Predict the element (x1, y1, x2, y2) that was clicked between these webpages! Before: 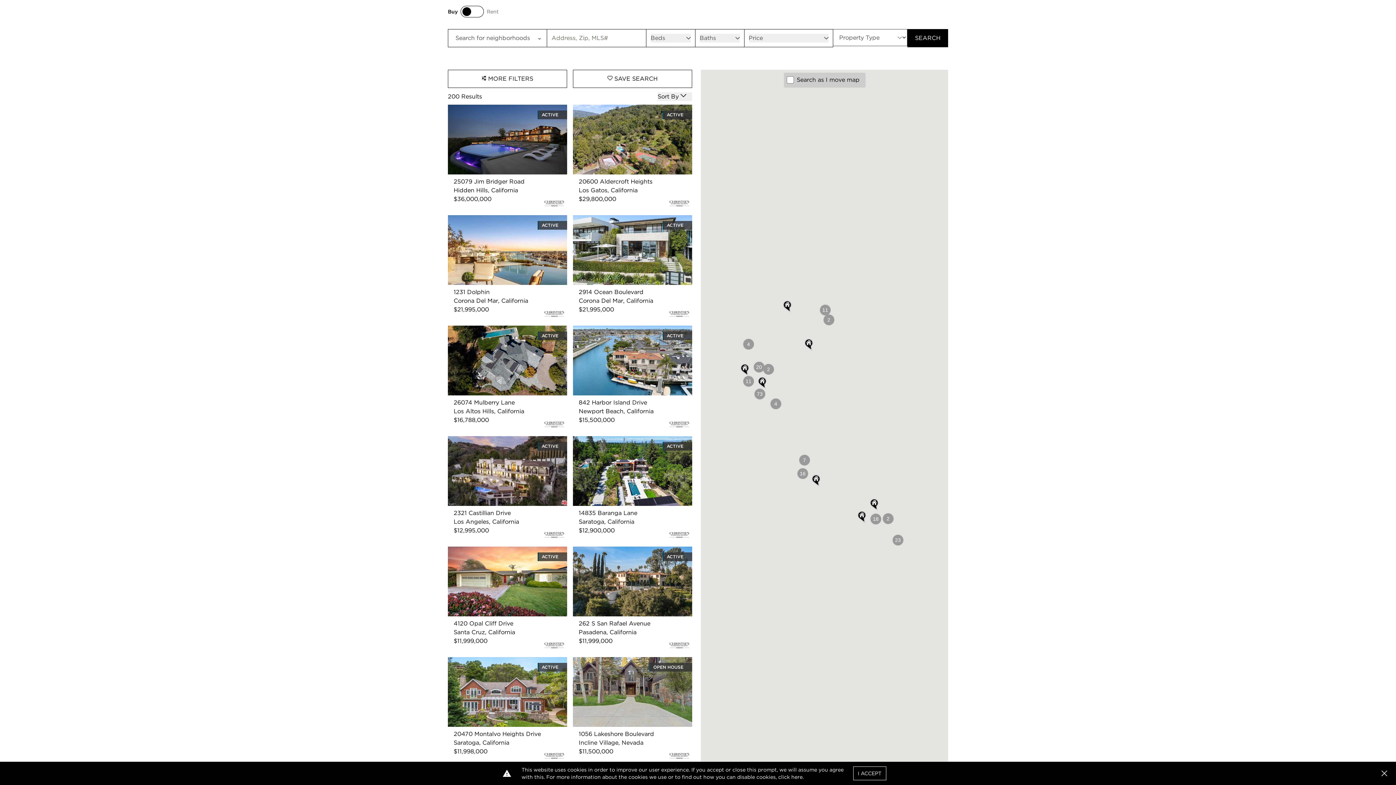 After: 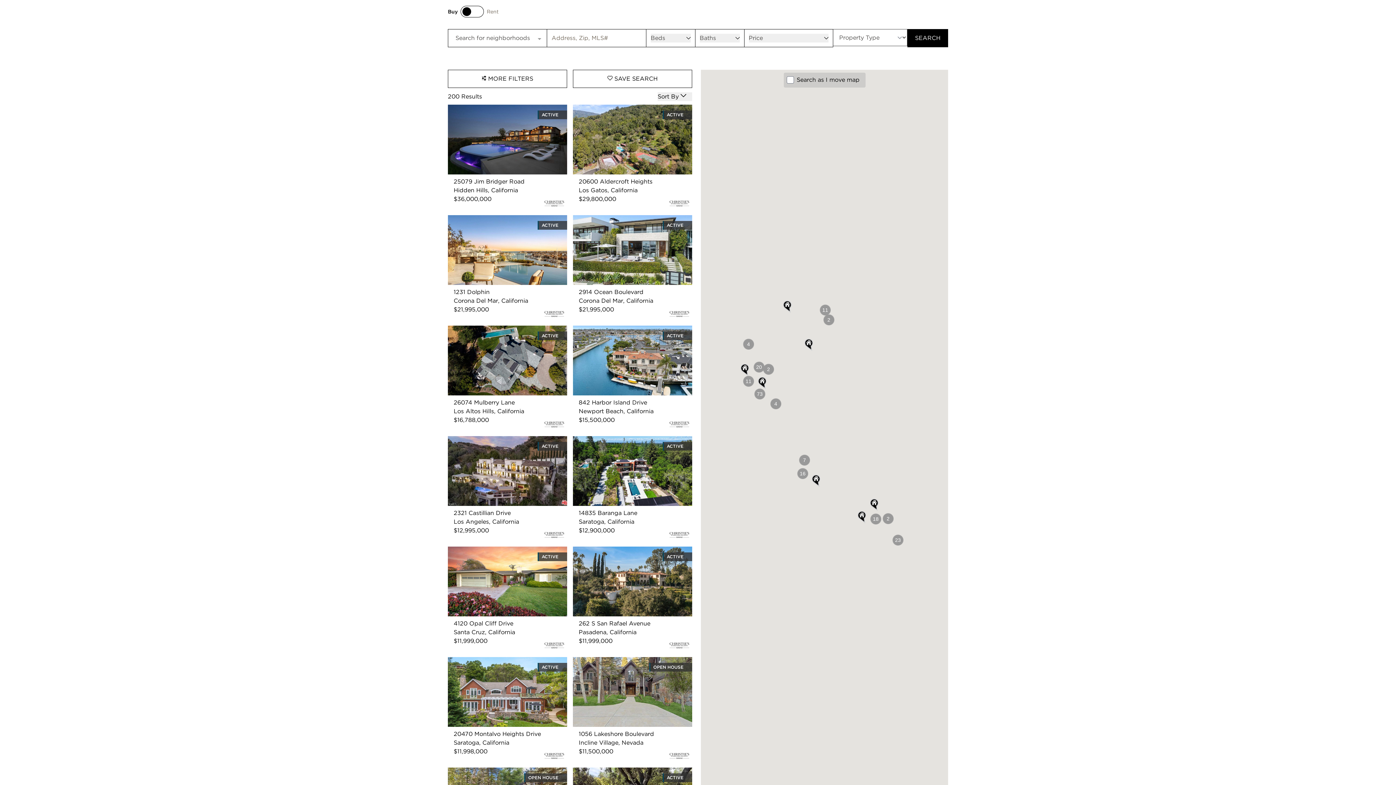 Action: bbox: (1381, 770, 1387, 776) label: Close